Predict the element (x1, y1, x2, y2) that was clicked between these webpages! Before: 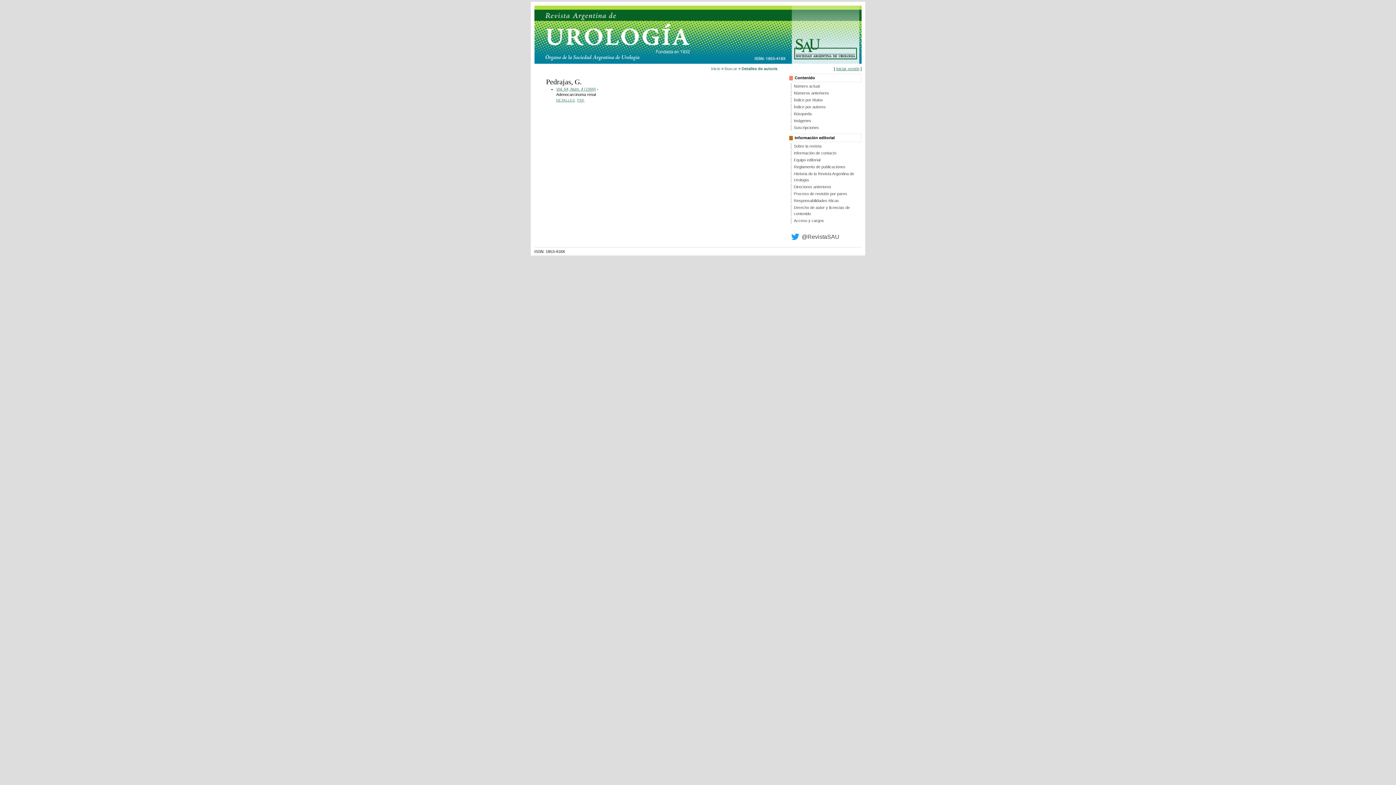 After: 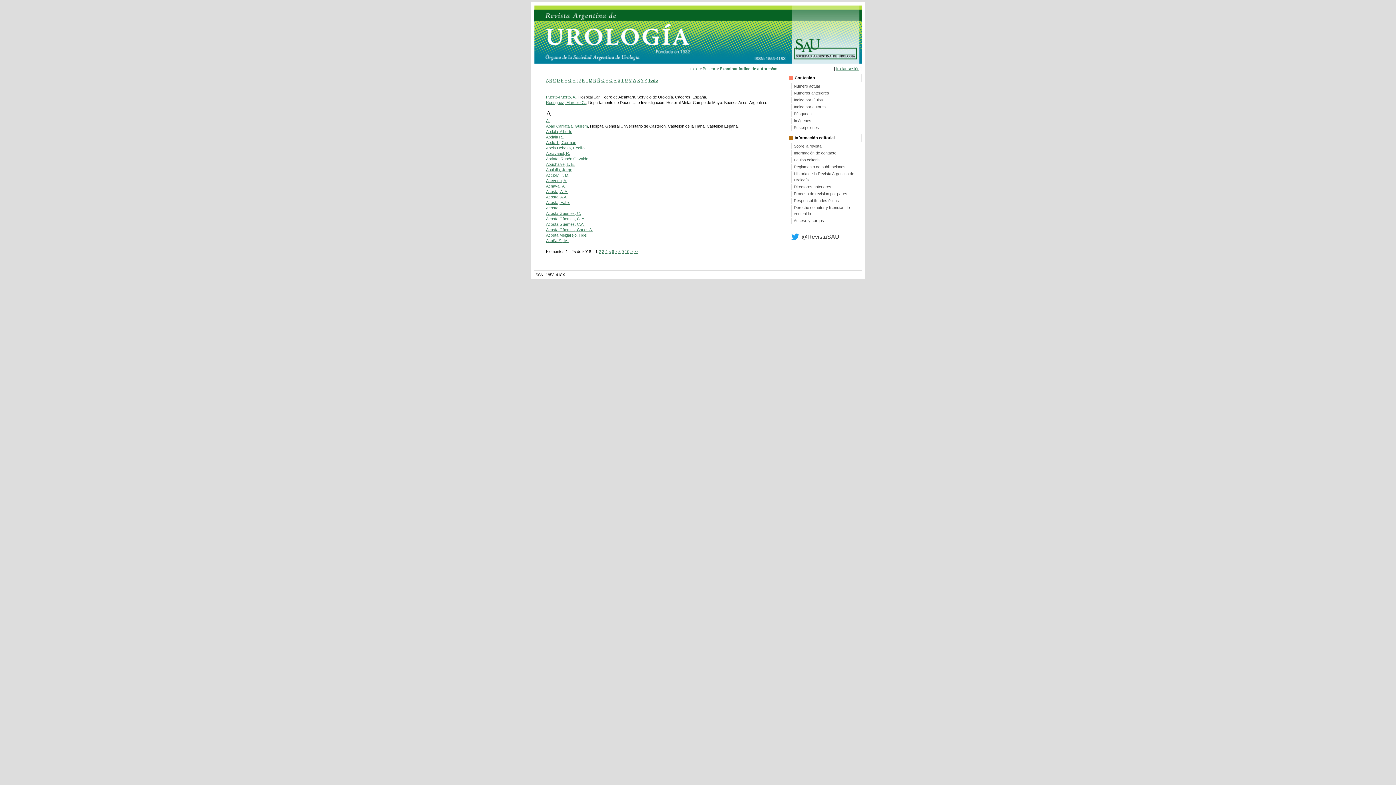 Action: bbox: (794, 104, 826, 108) label: Índice por autores